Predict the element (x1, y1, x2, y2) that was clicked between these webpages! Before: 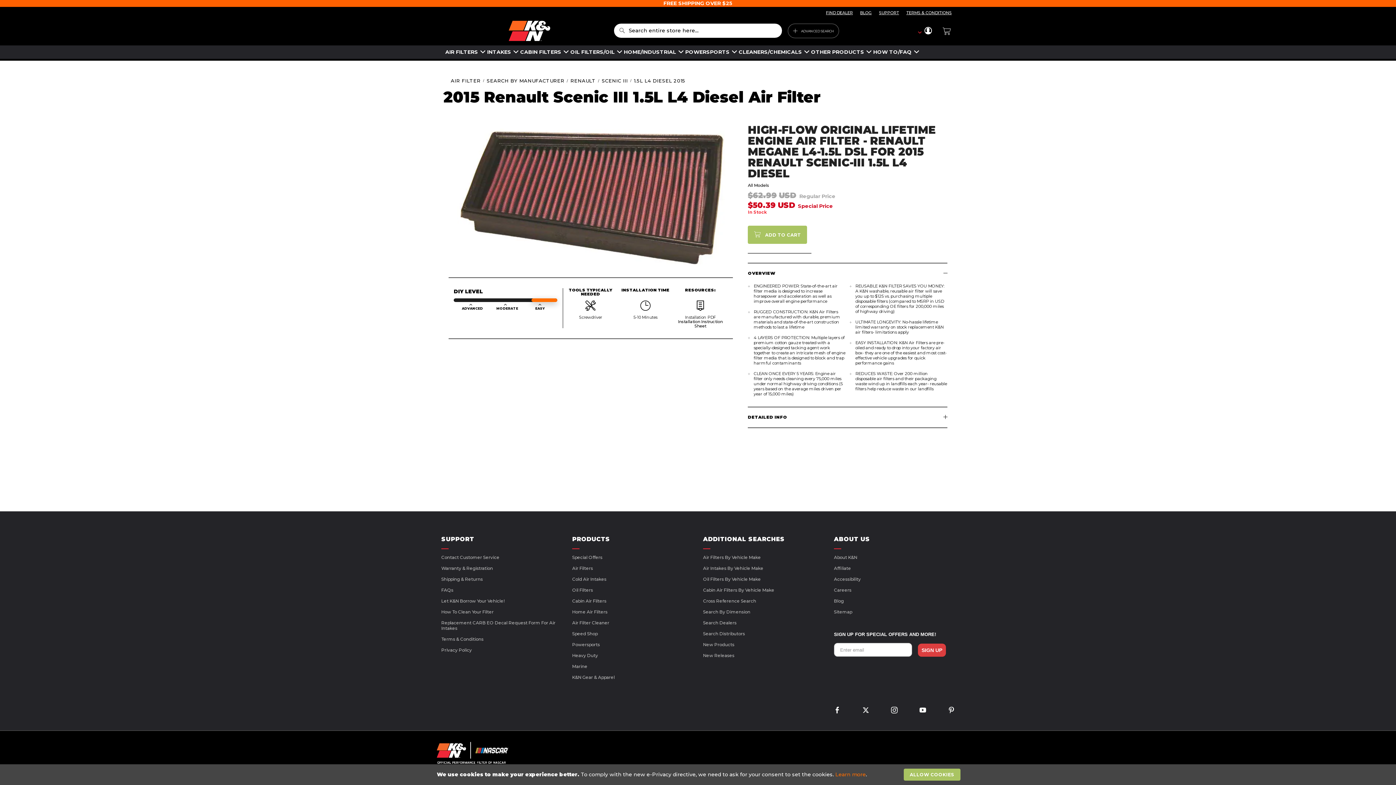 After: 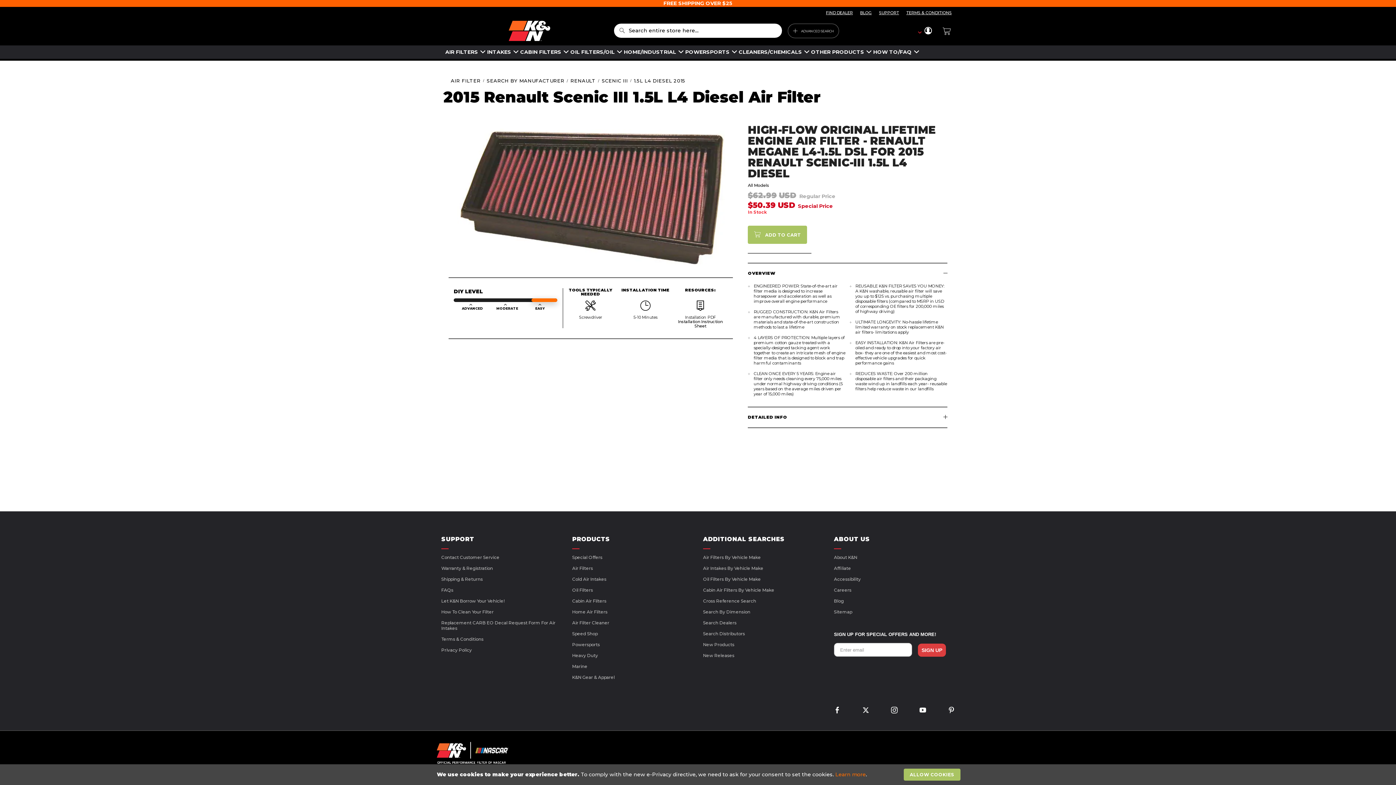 Action: bbox: (948, 707, 954, 715)